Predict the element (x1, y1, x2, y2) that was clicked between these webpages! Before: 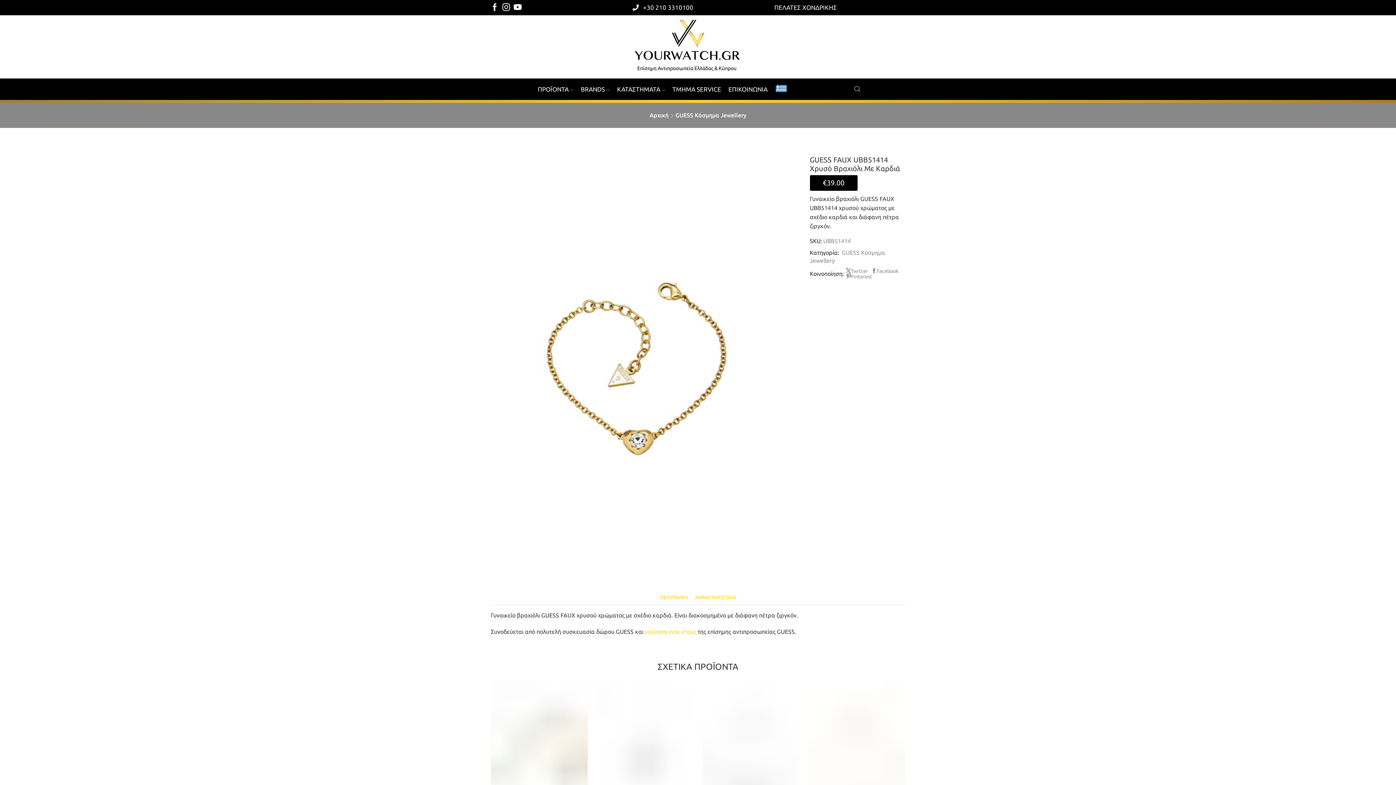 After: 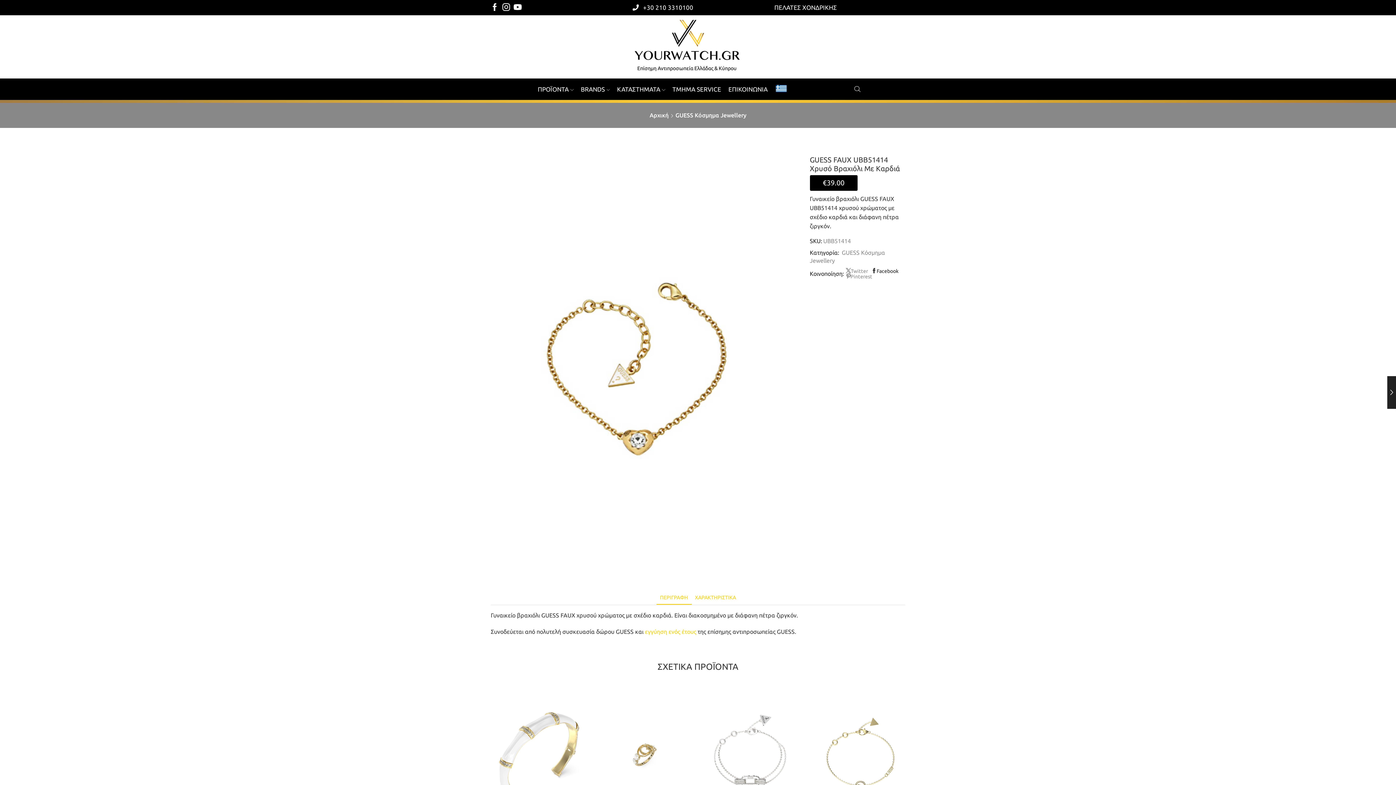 Action: label: Facebook bbox: (870, 268, 900, 274)